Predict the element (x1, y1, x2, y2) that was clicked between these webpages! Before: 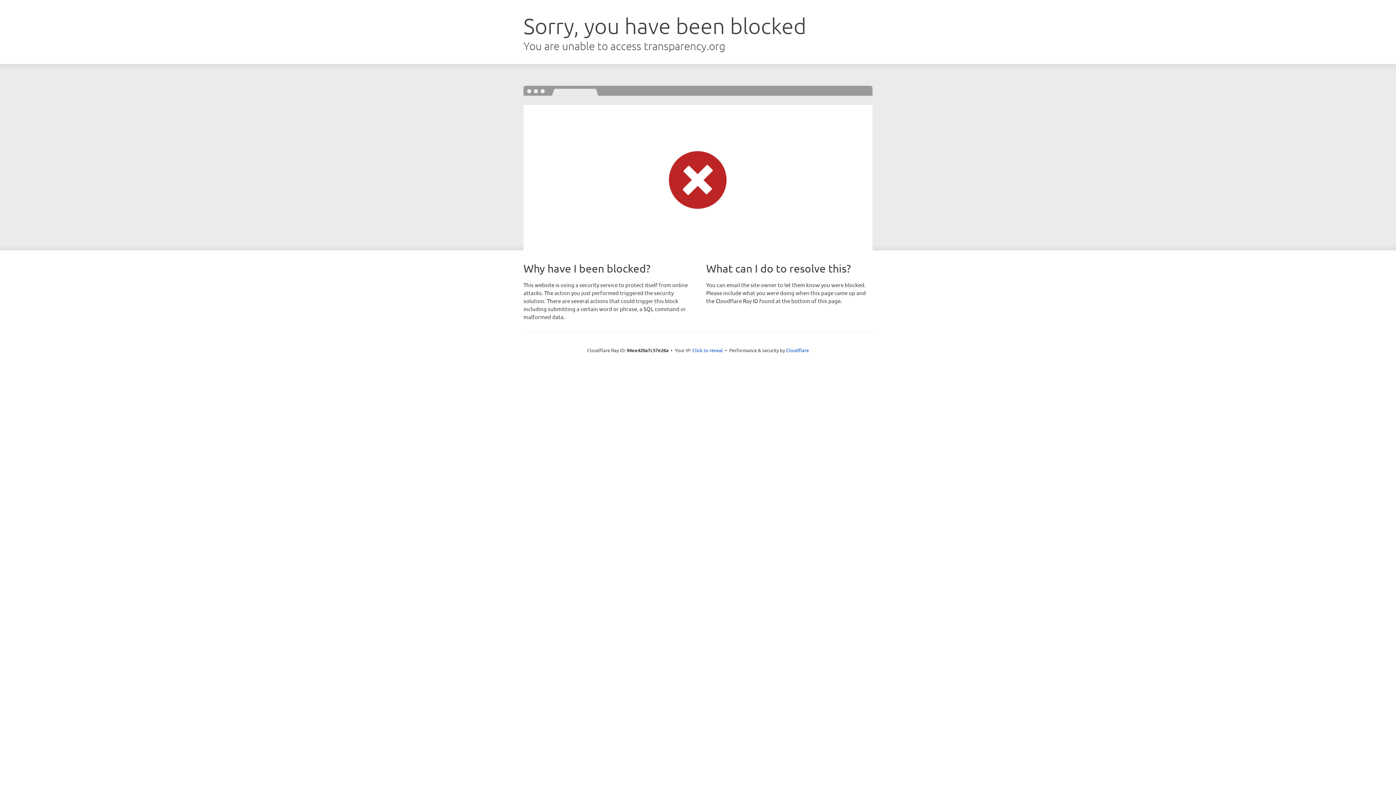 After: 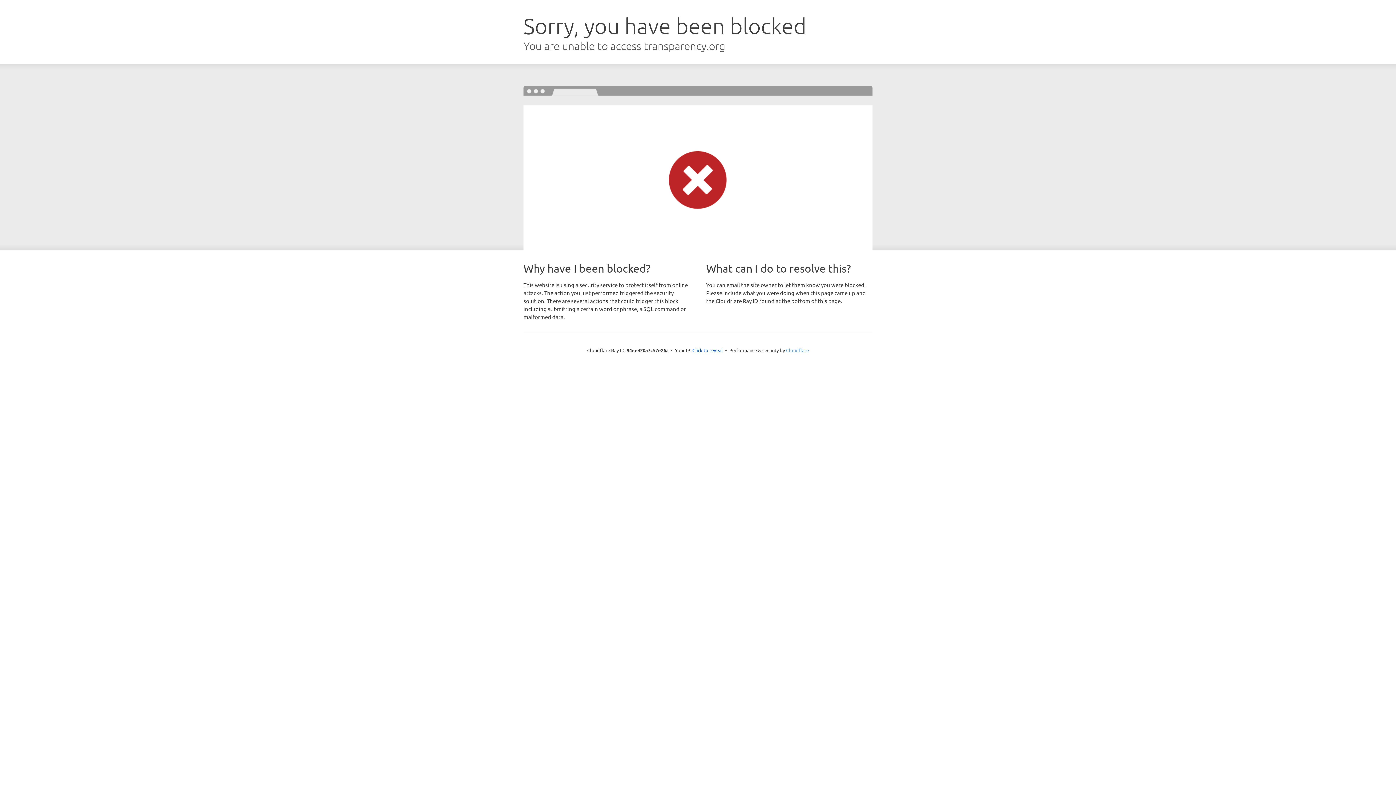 Action: label: Cloudflare bbox: (786, 347, 809, 353)